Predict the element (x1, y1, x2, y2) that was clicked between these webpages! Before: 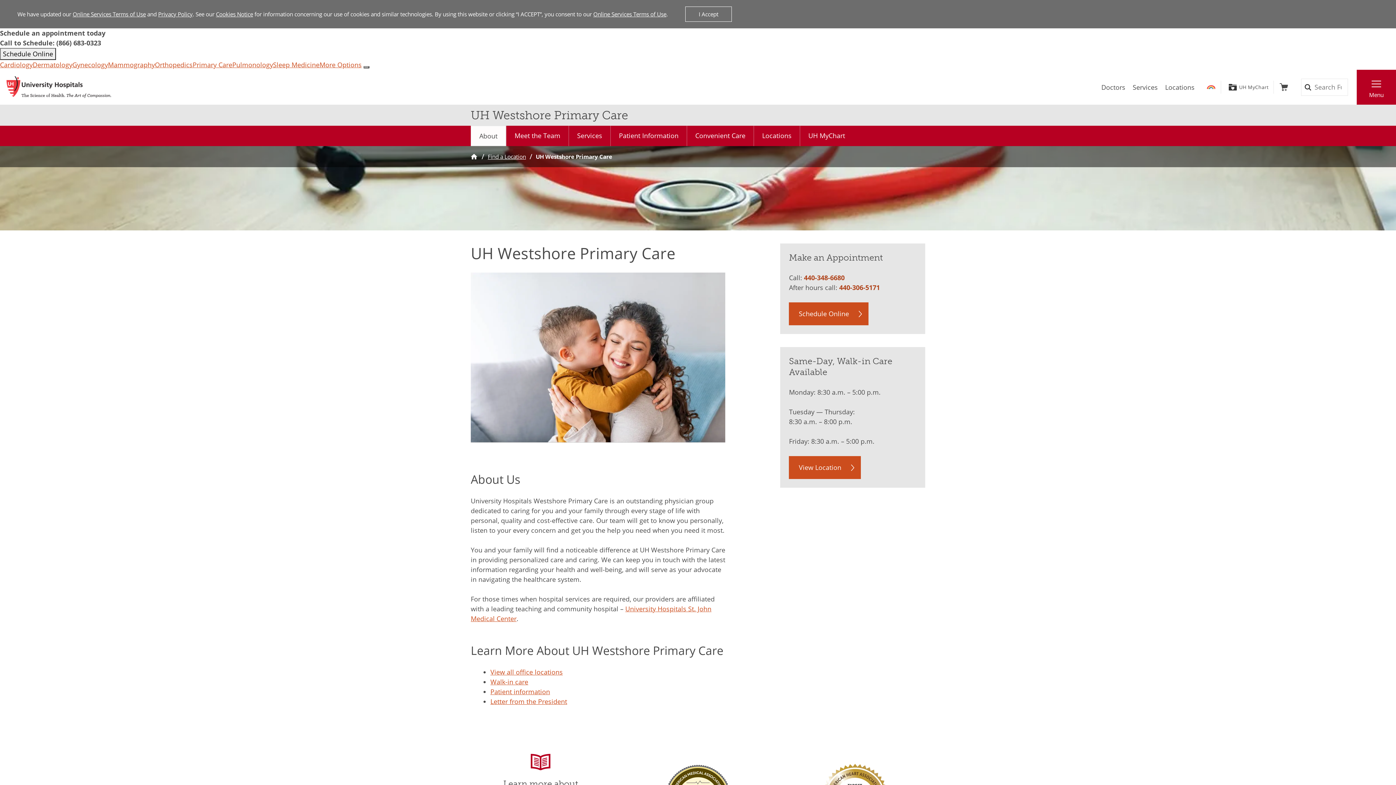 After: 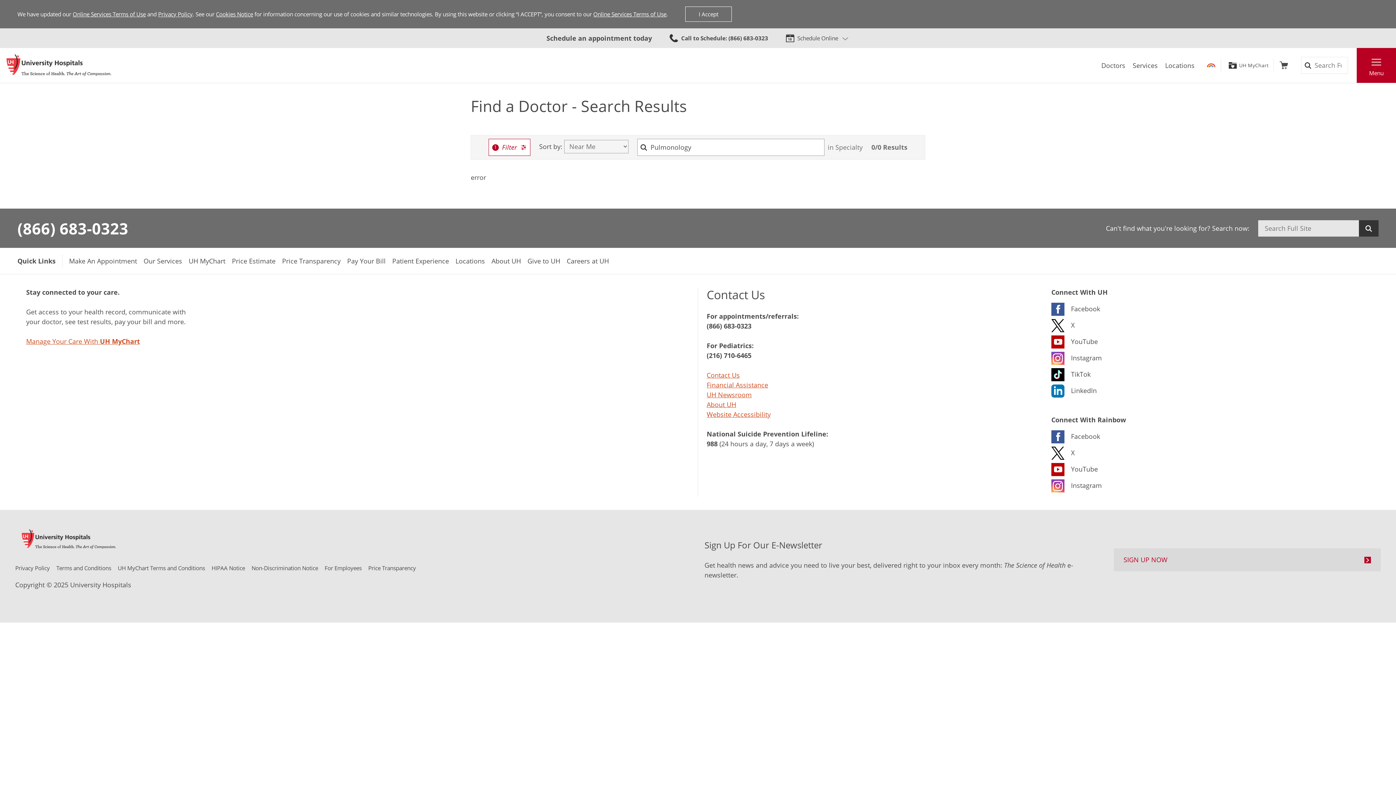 Action: label: Pulmonology bbox: (232, 60, 273, 69)